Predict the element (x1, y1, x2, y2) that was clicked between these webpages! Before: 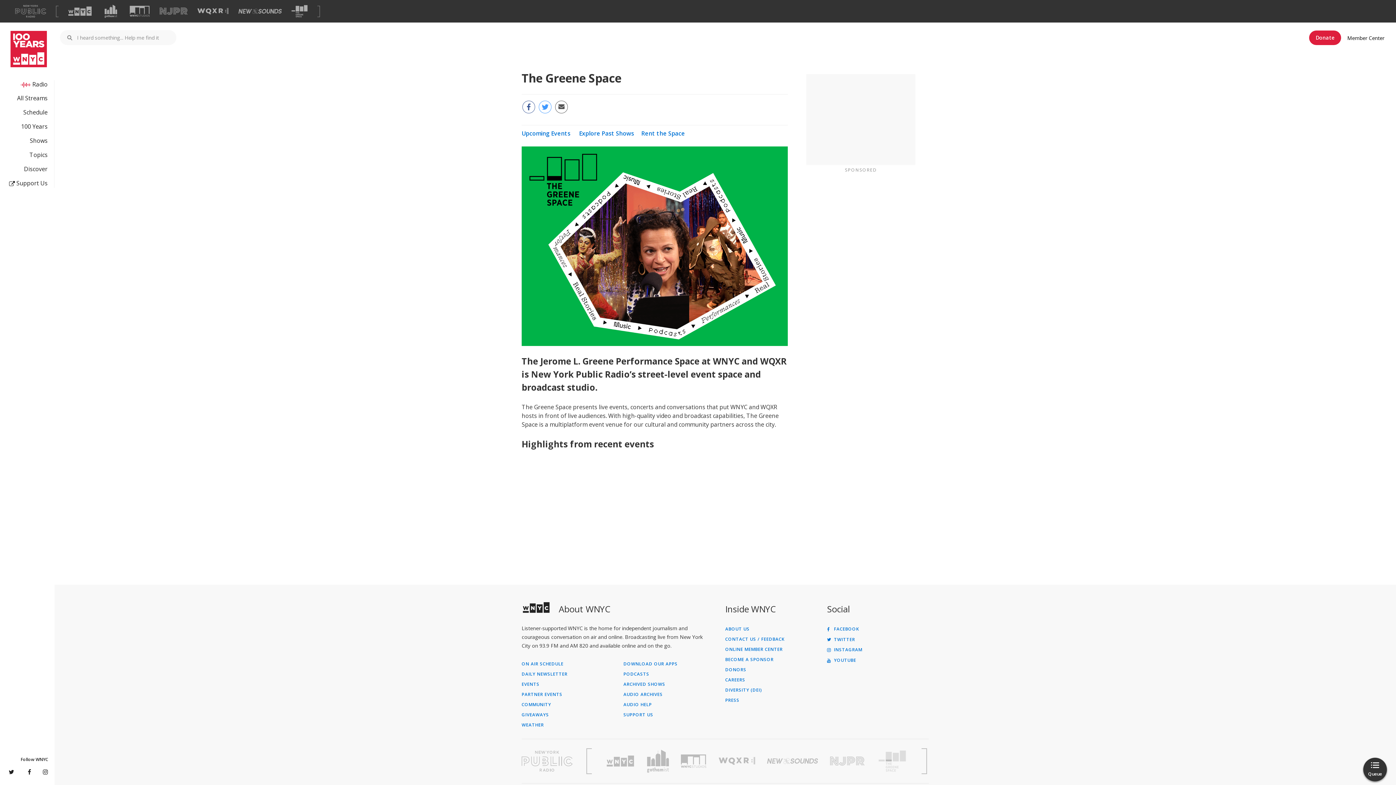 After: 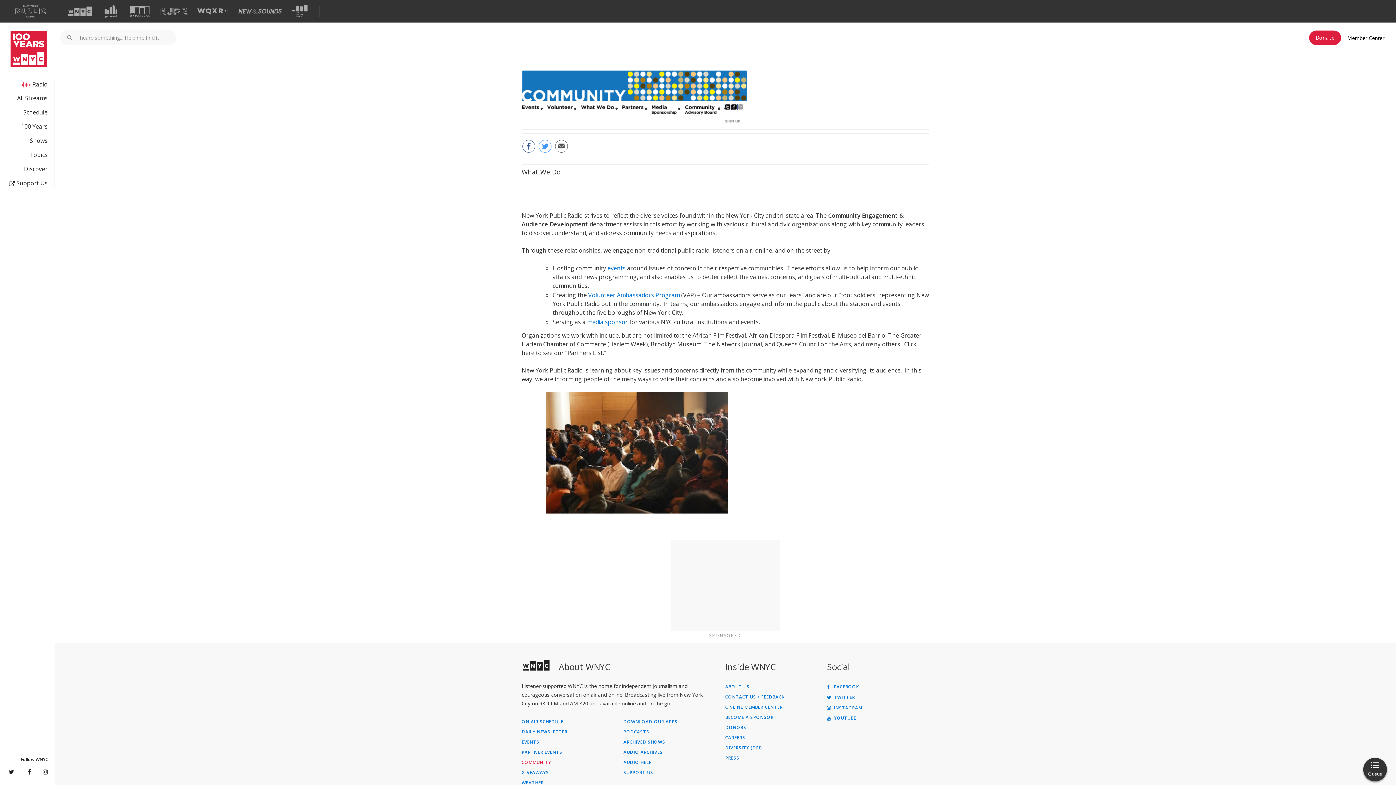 Action: label: COMMUNITY bbox: (521, 702, 623, 707)